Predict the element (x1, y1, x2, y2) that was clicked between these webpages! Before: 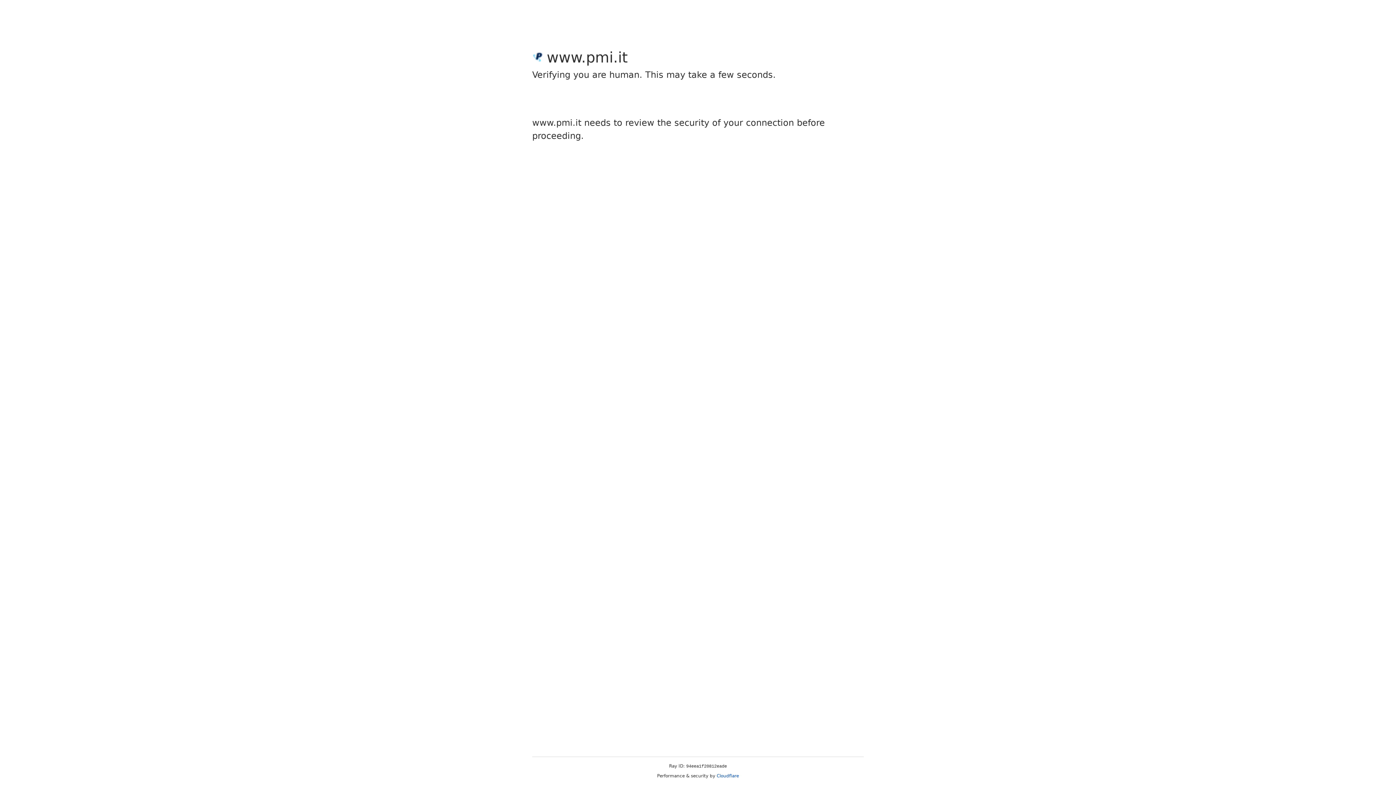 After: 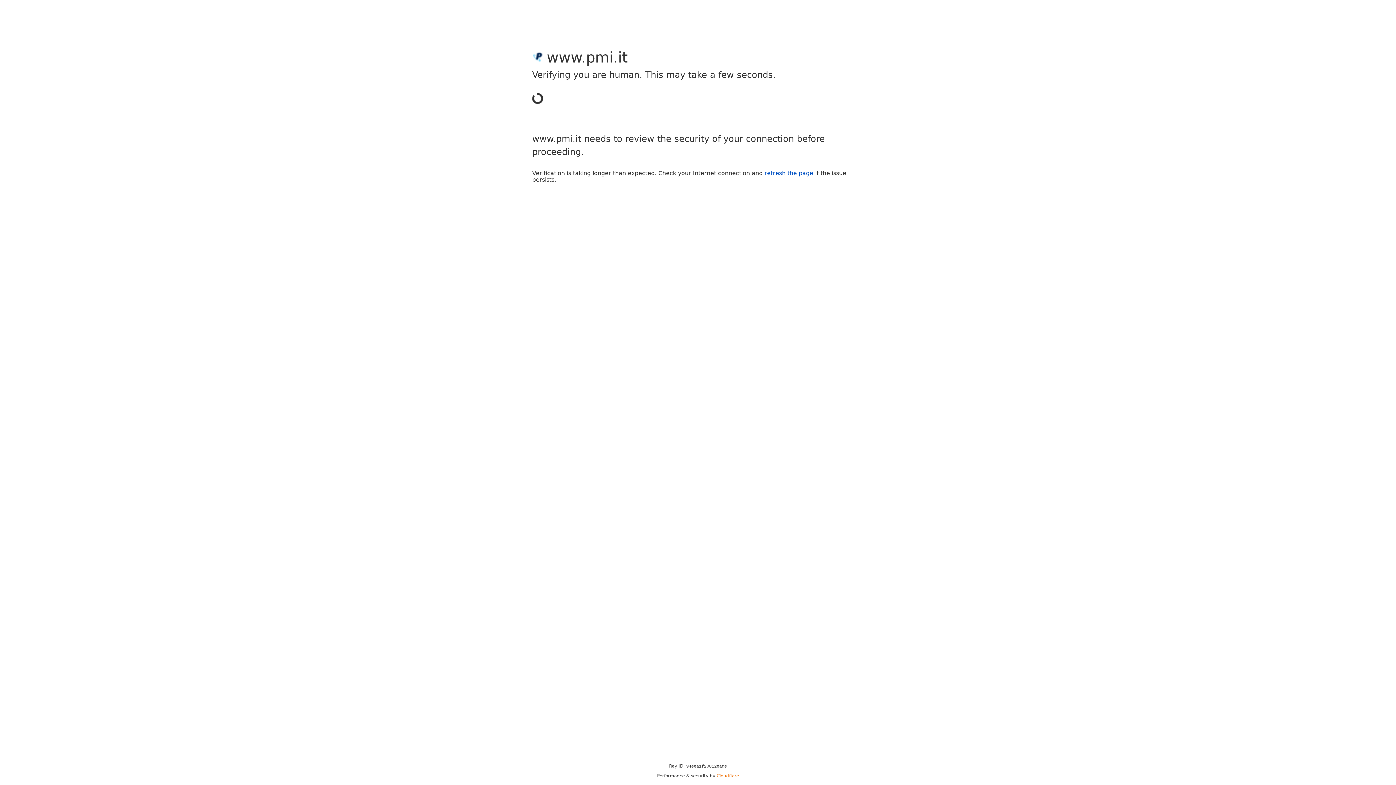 Action: label: Cloudflare bbox: (716, 773, 739, 778)